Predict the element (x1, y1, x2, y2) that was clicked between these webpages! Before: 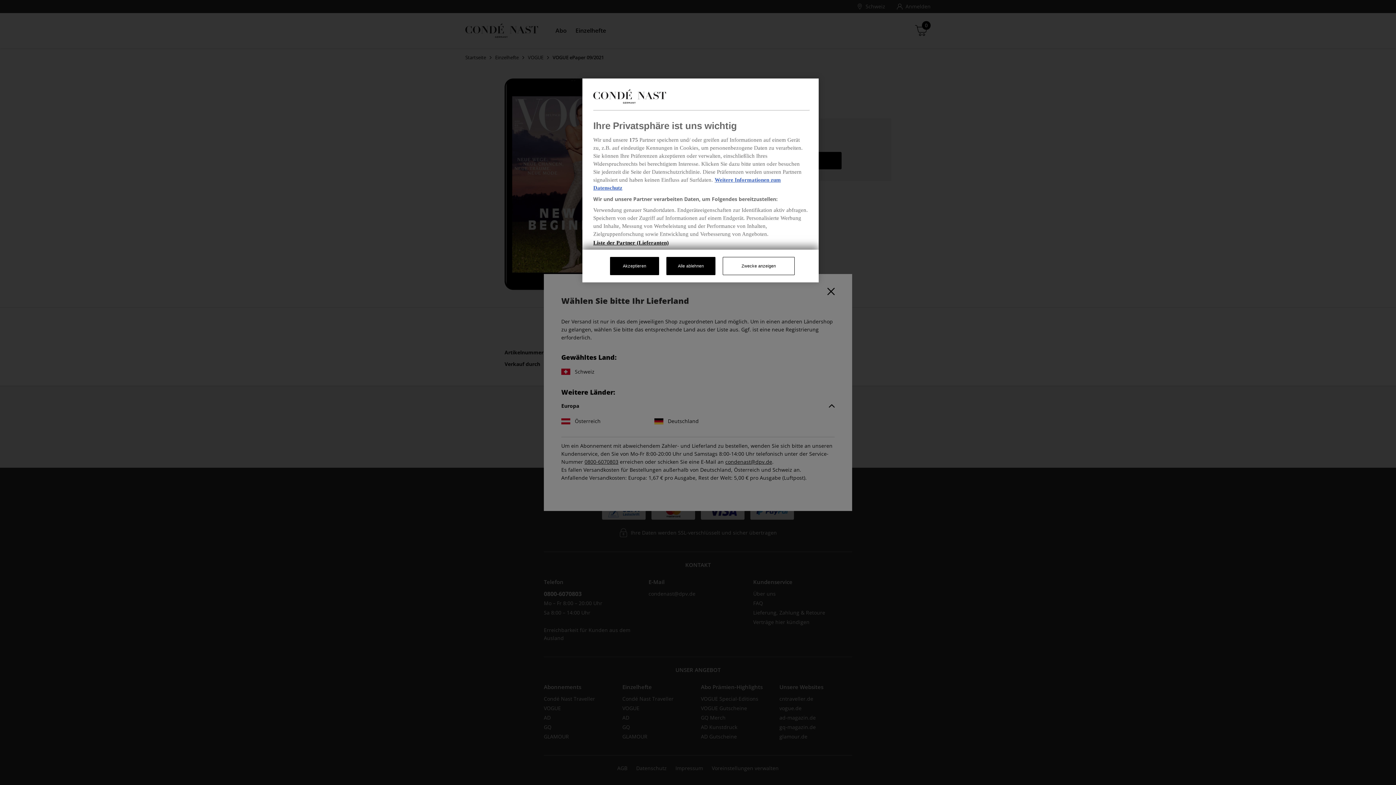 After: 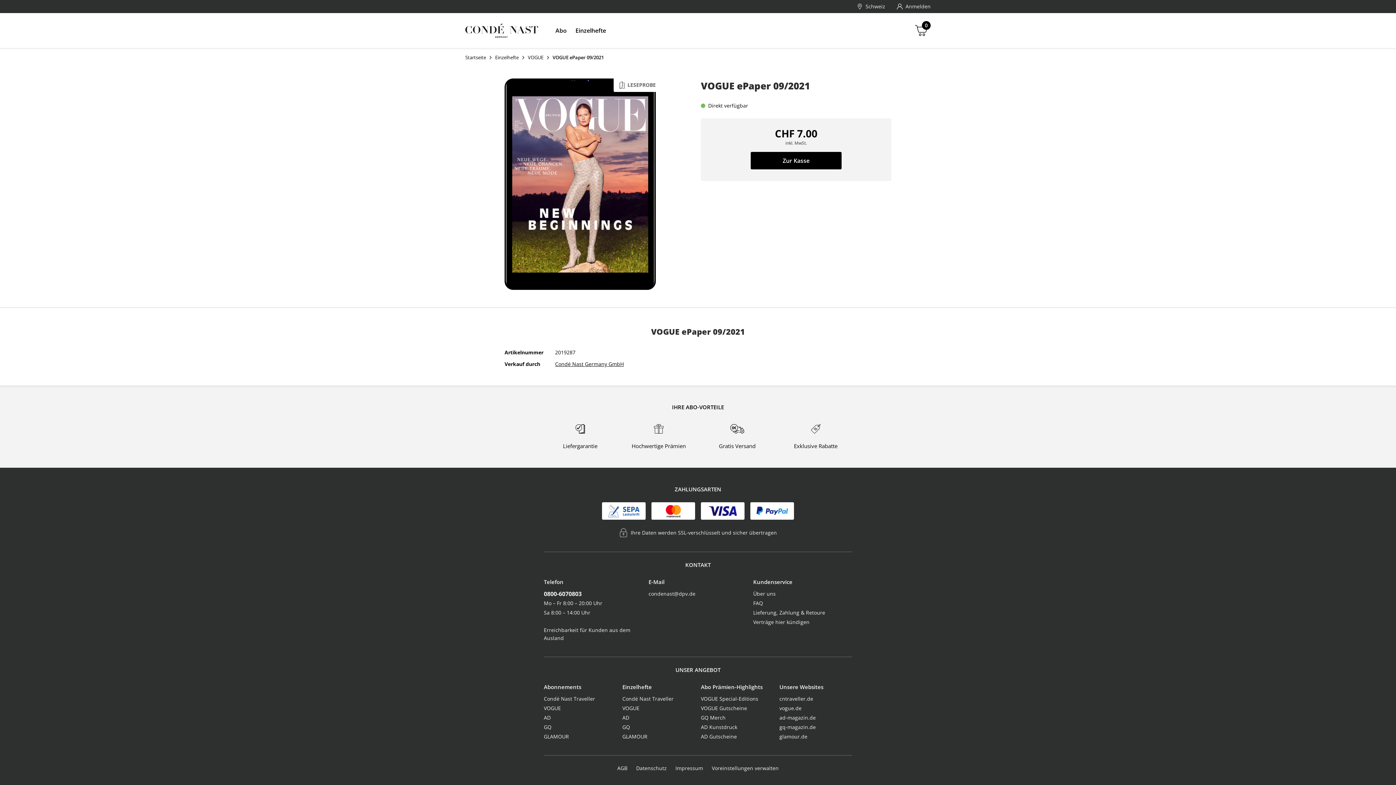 Action: bbox: (610, 257, 659, 275) label: Akzeptieren